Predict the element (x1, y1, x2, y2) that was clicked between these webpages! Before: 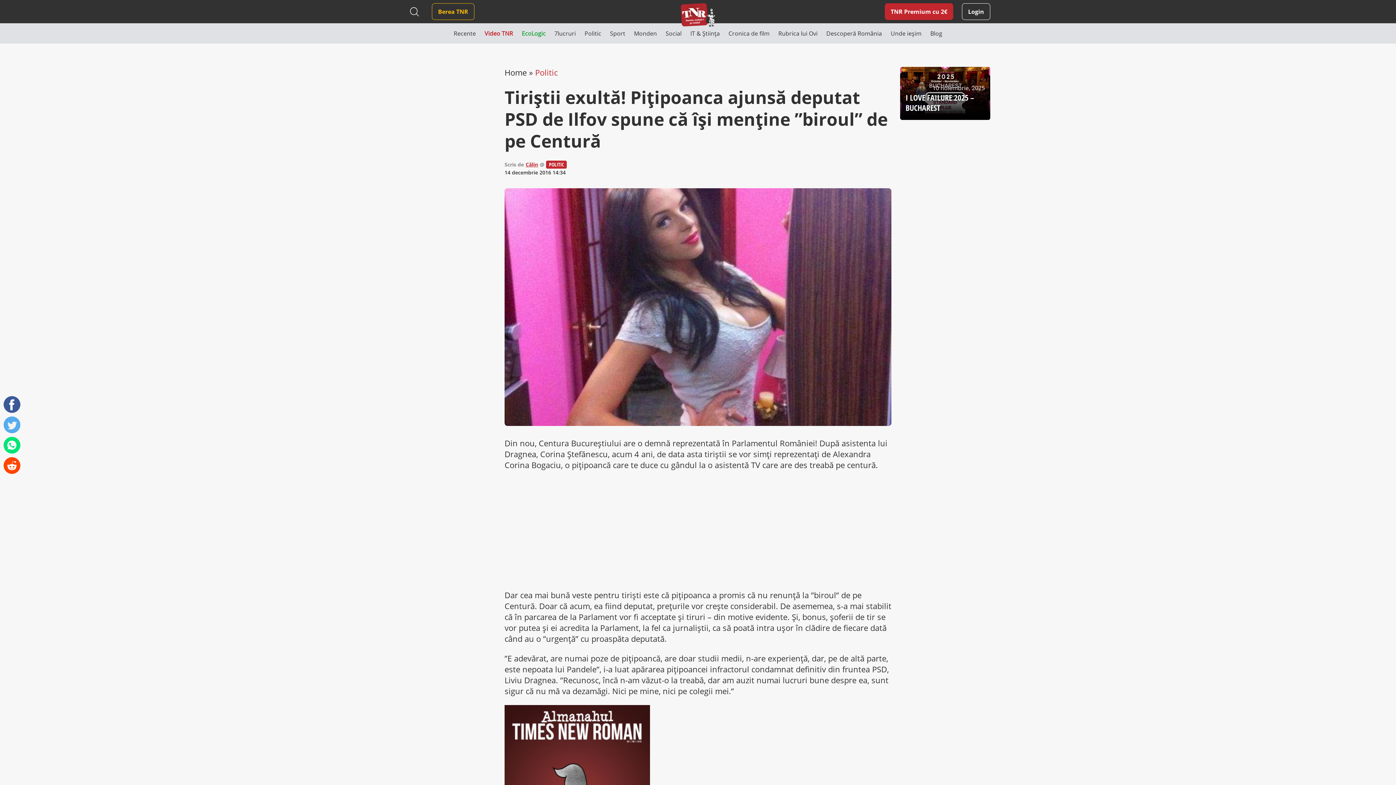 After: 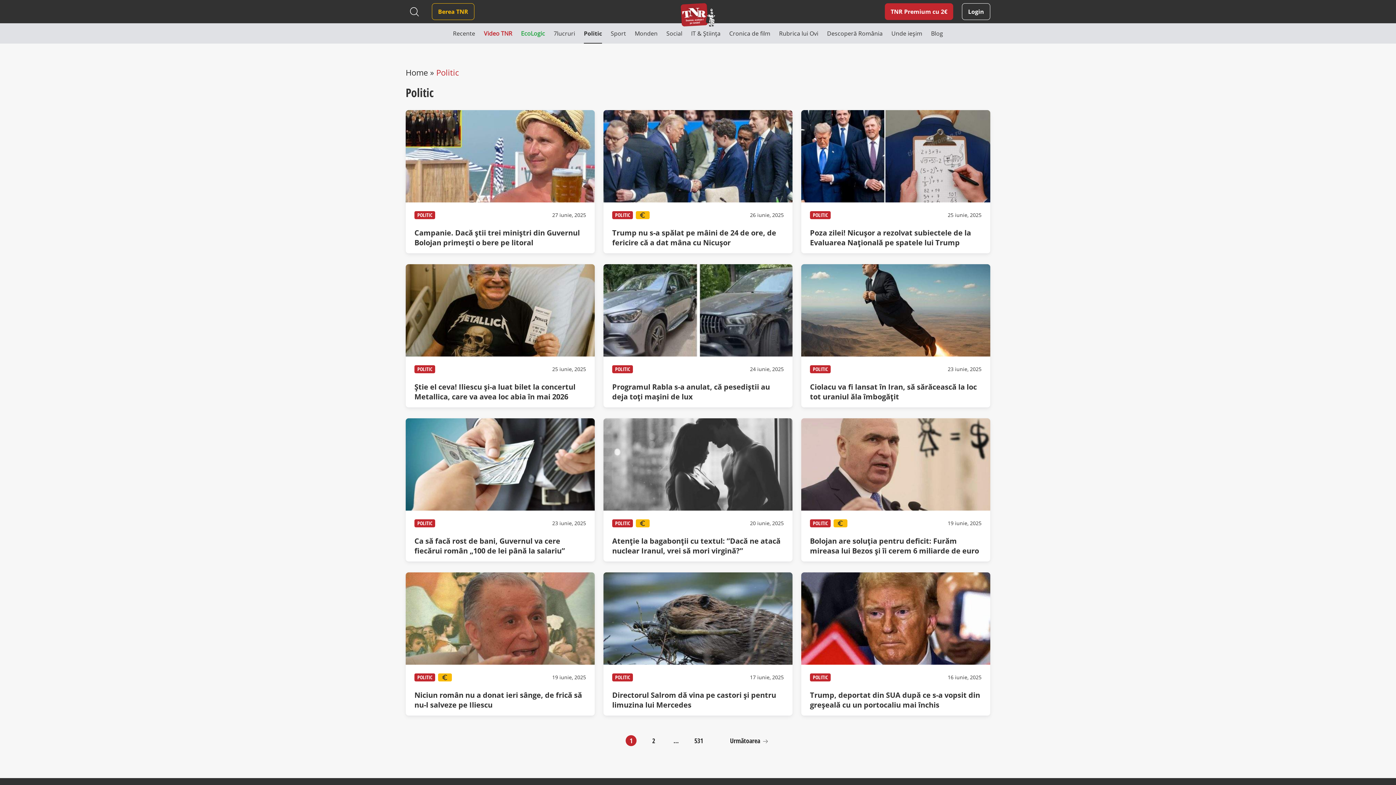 Action: label: Politic bbox: (584, 23, 601, 43)